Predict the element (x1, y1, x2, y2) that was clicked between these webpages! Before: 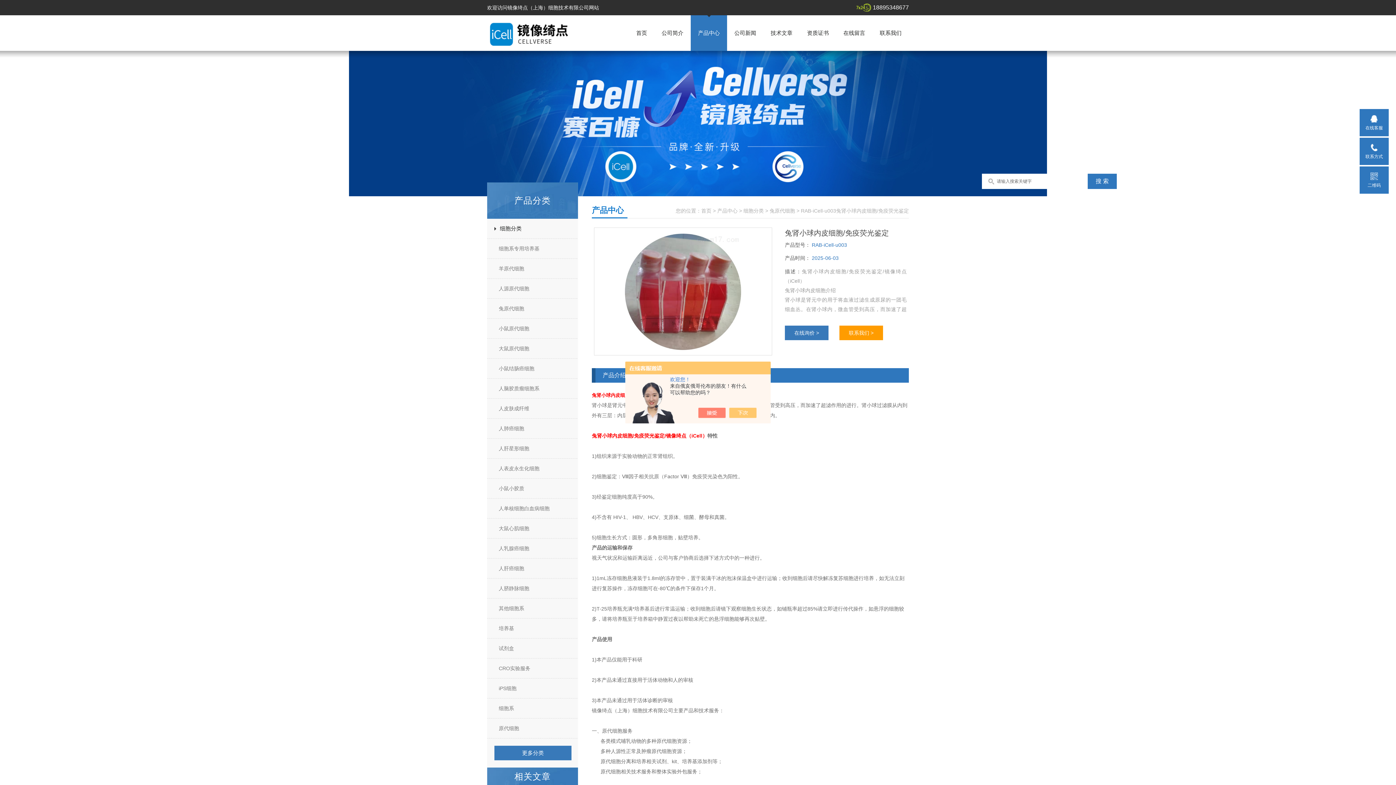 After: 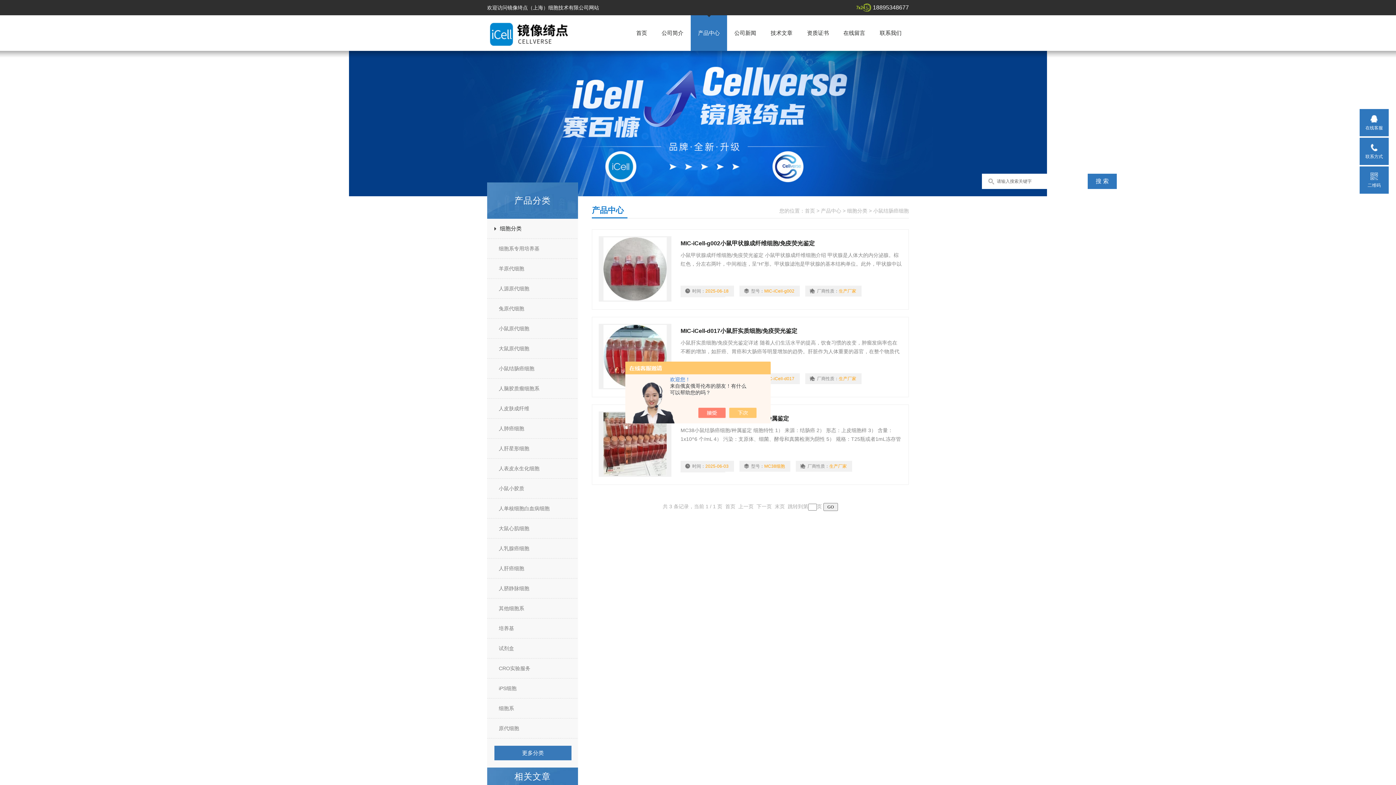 Action: bbox: (487, 360, 584, 377) label: 小鼠结肠癌细胞